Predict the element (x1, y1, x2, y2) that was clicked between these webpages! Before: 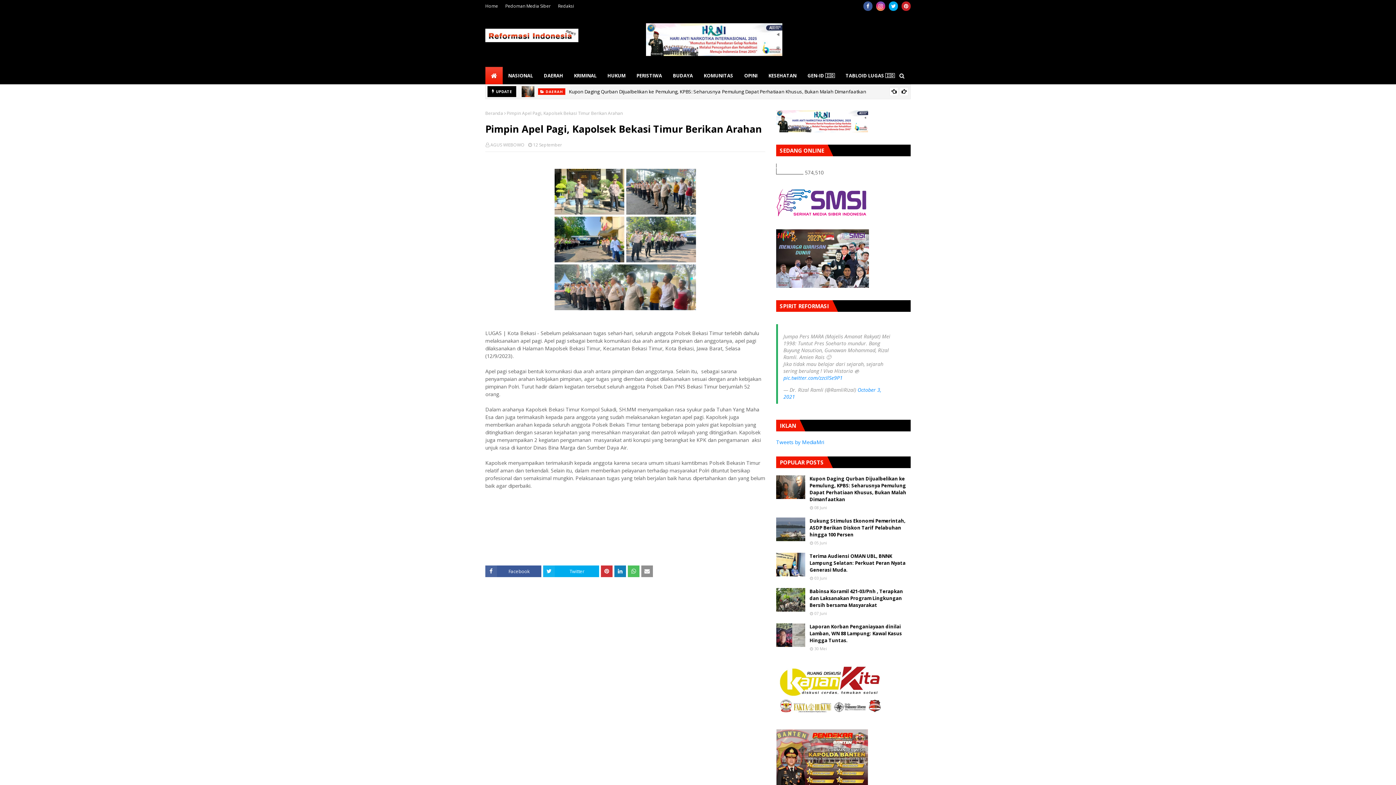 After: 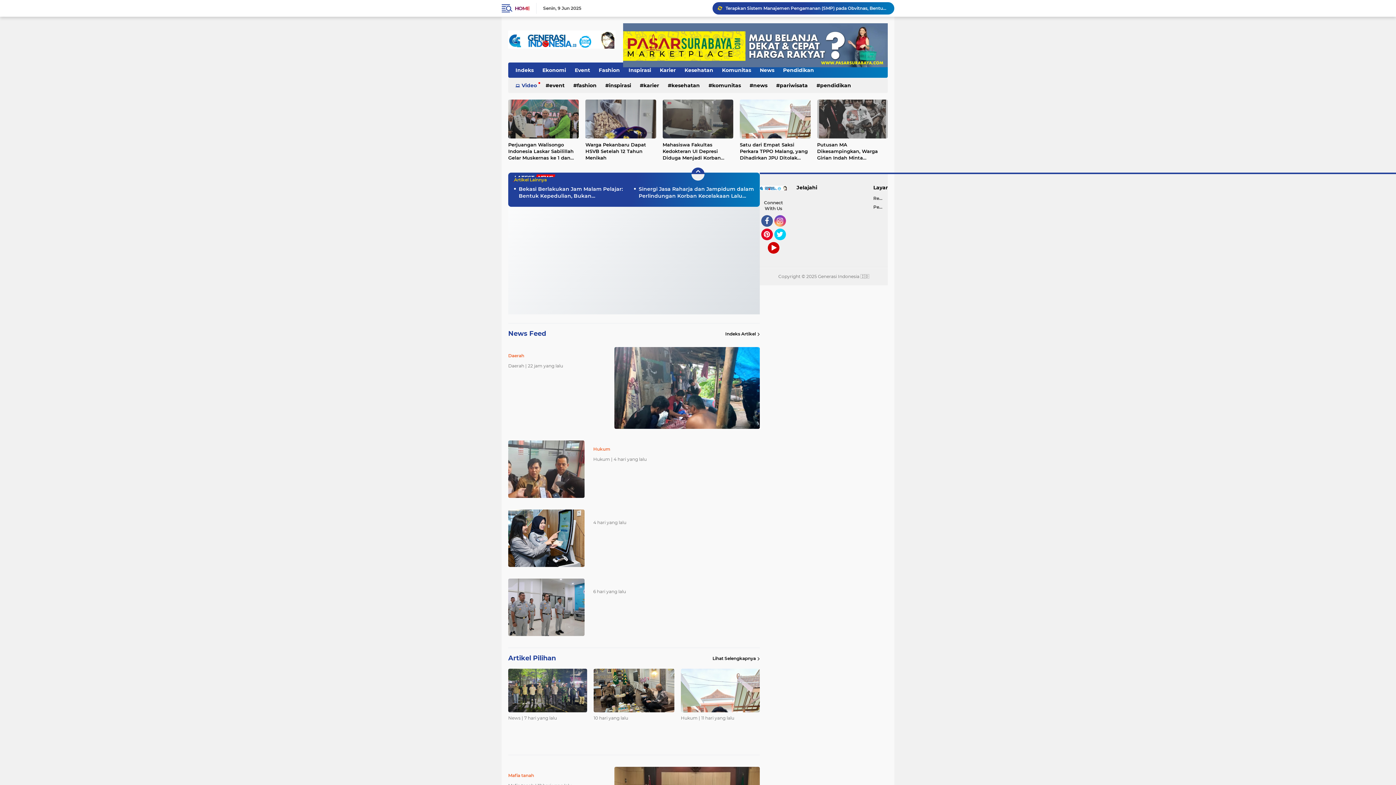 Action: label: GEN-ID 🇮🇩 bbox: (802, 66, 840, 84)